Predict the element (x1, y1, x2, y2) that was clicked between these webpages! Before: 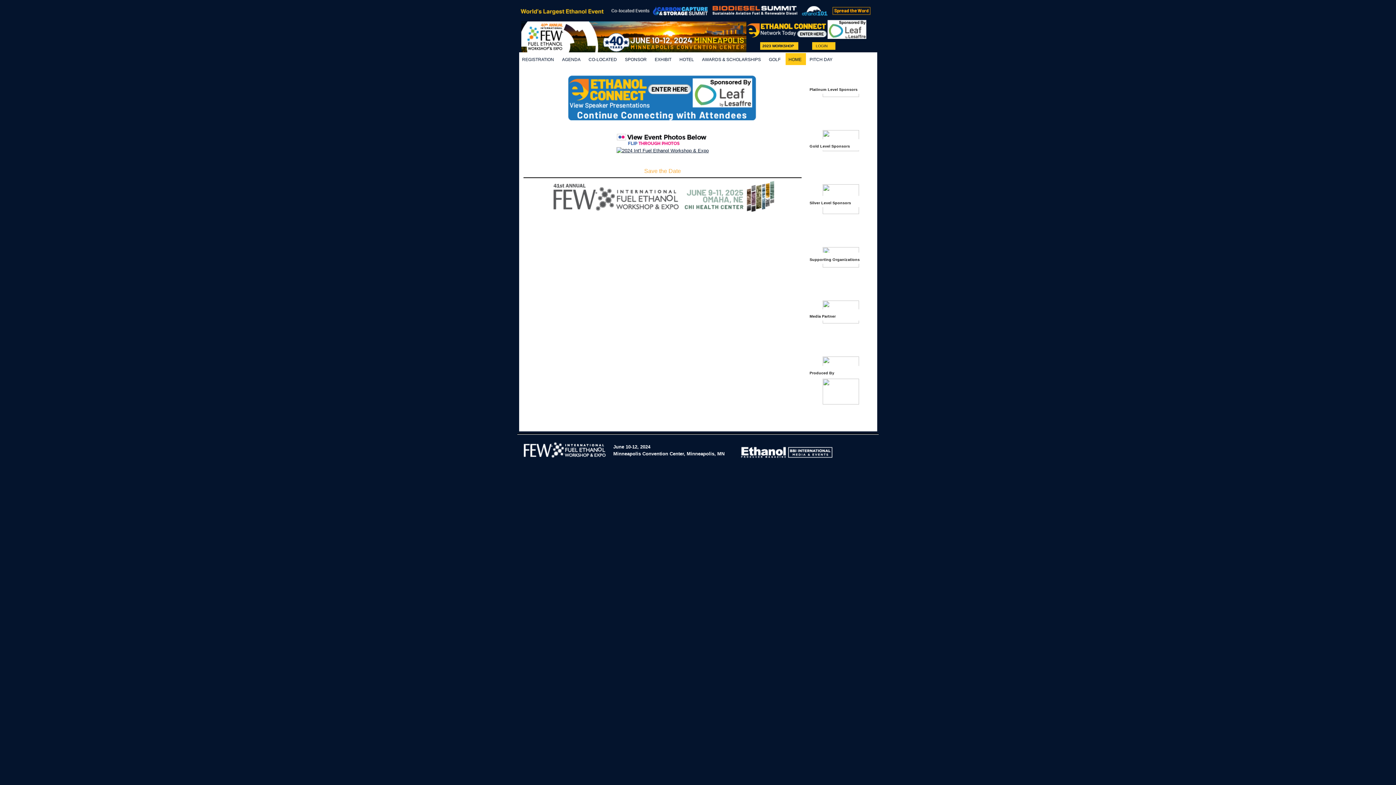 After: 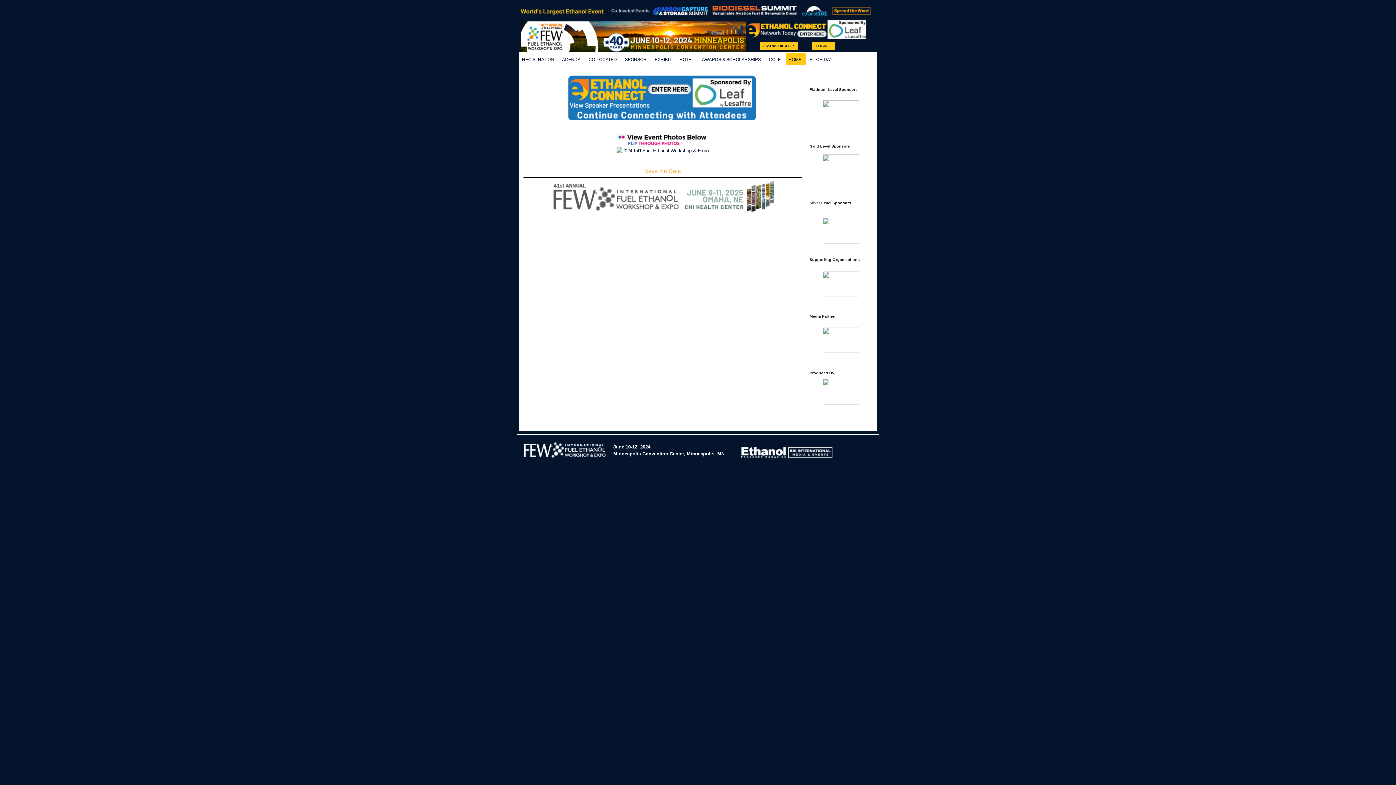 Action: bbox: (712, 5, 798, 16)